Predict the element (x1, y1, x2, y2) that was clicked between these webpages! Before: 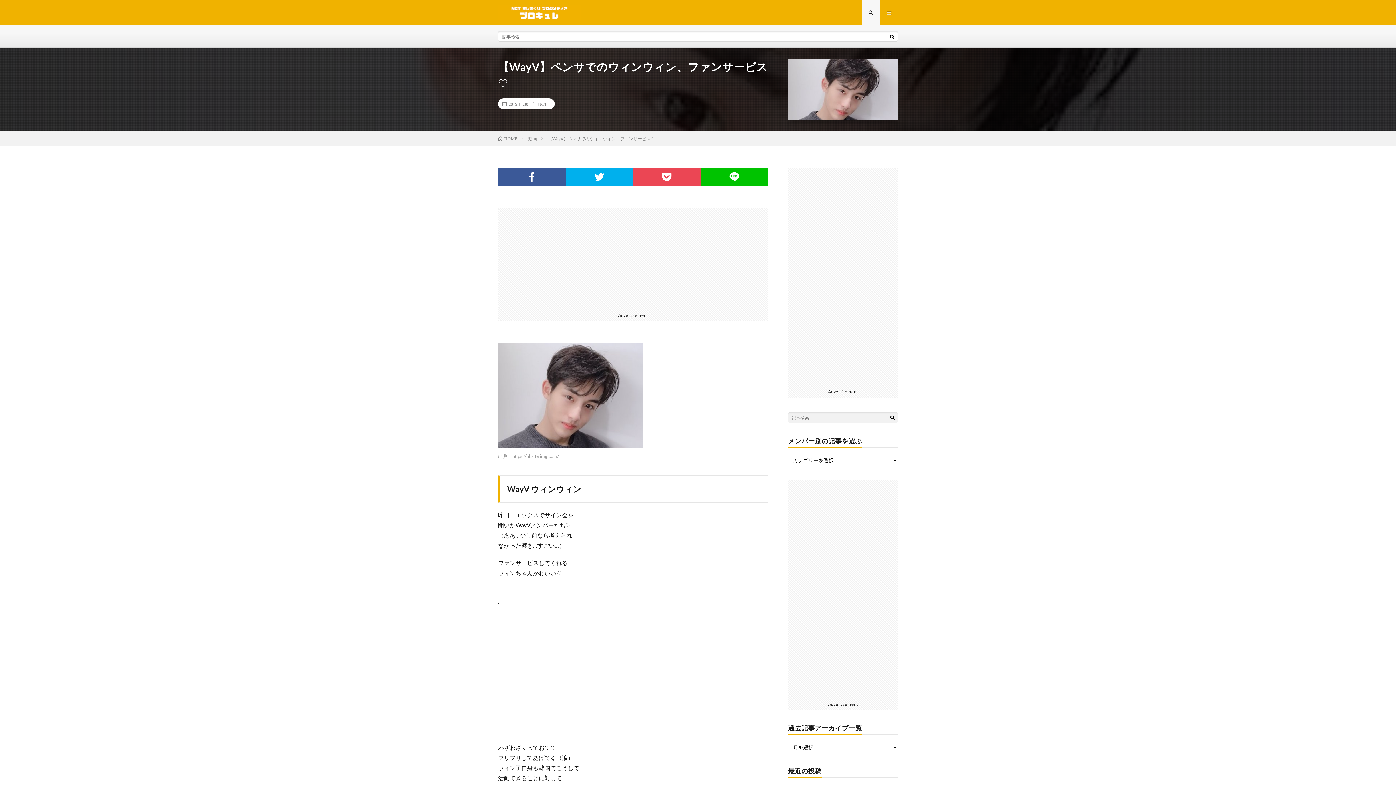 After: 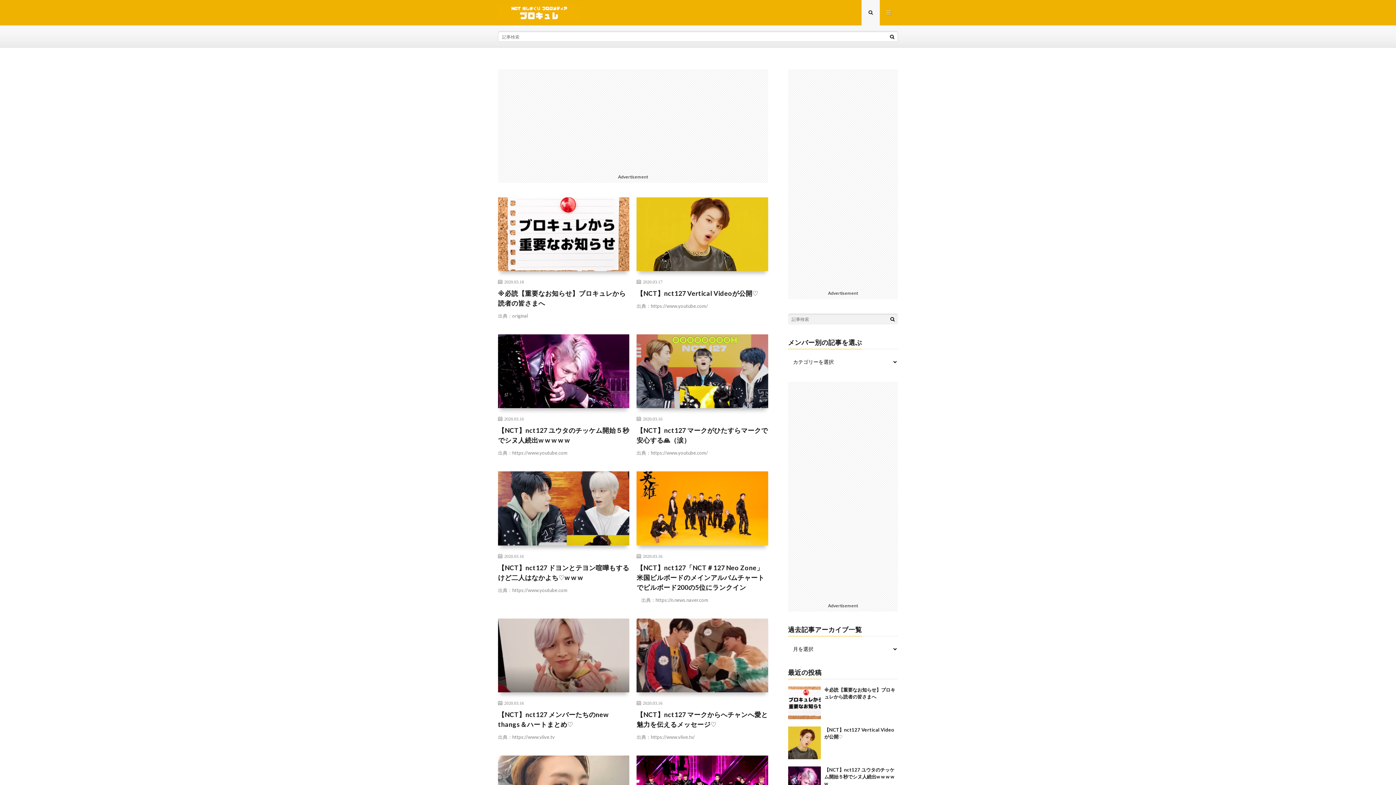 Action: bbox: (498, 136, 517, 141) label: HOME